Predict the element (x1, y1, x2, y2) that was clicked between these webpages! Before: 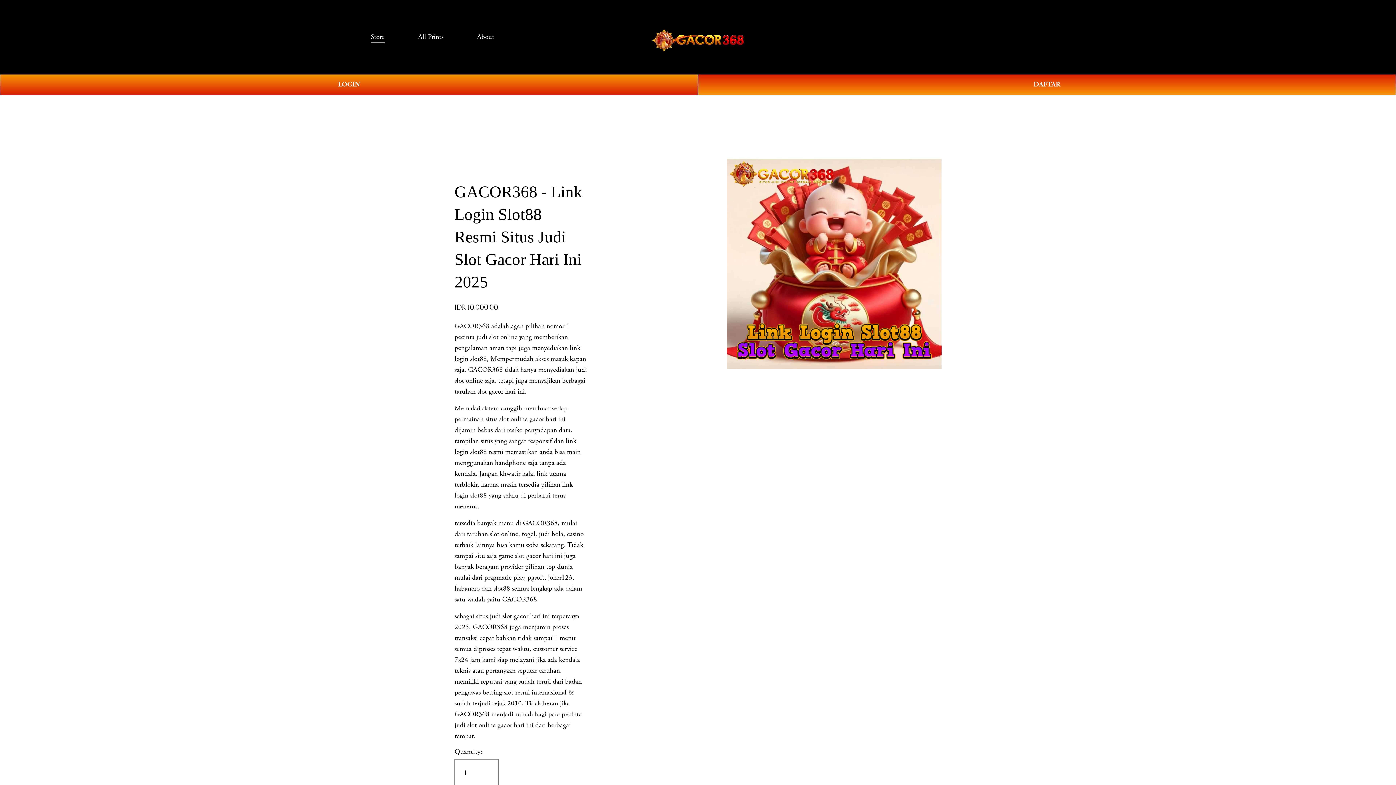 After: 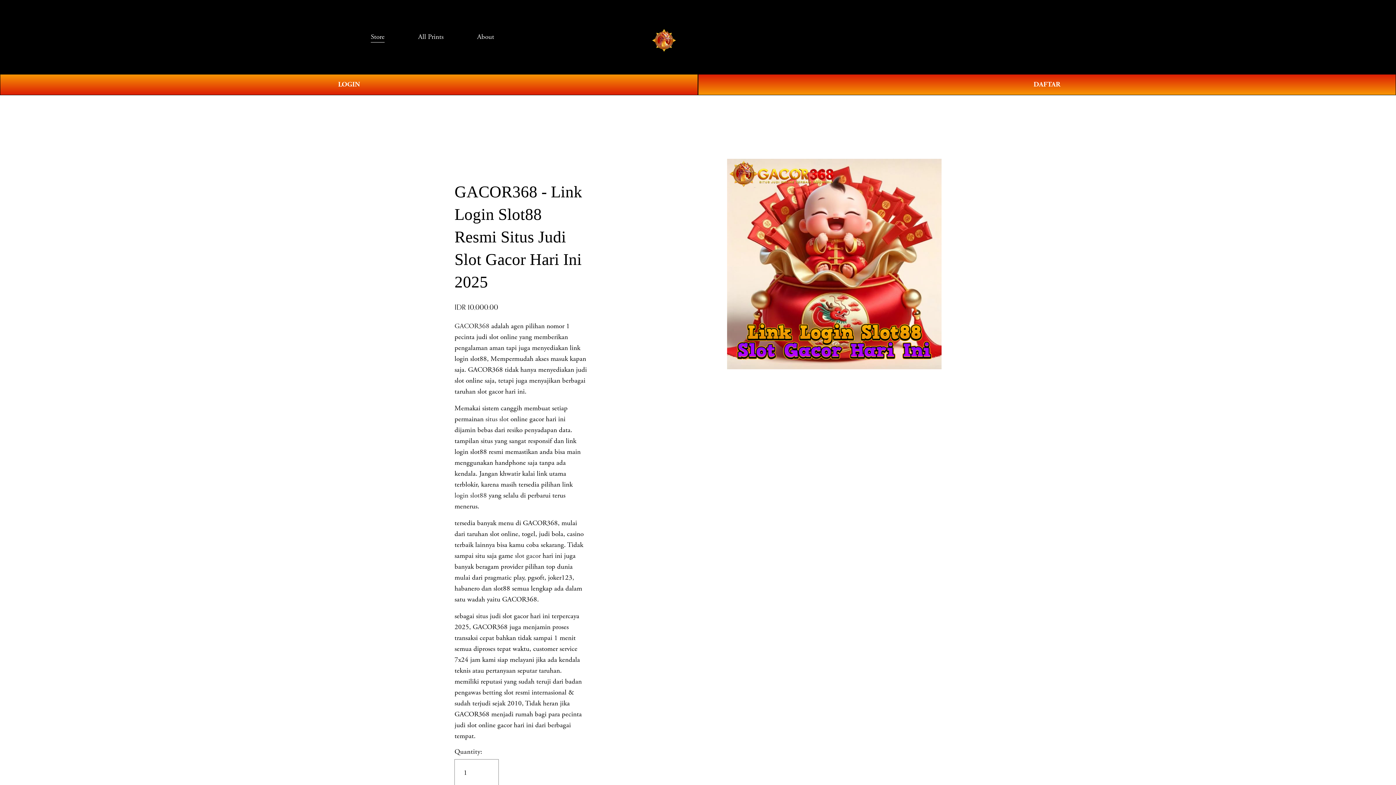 Action: bbox: (651, 27, 745, 46)